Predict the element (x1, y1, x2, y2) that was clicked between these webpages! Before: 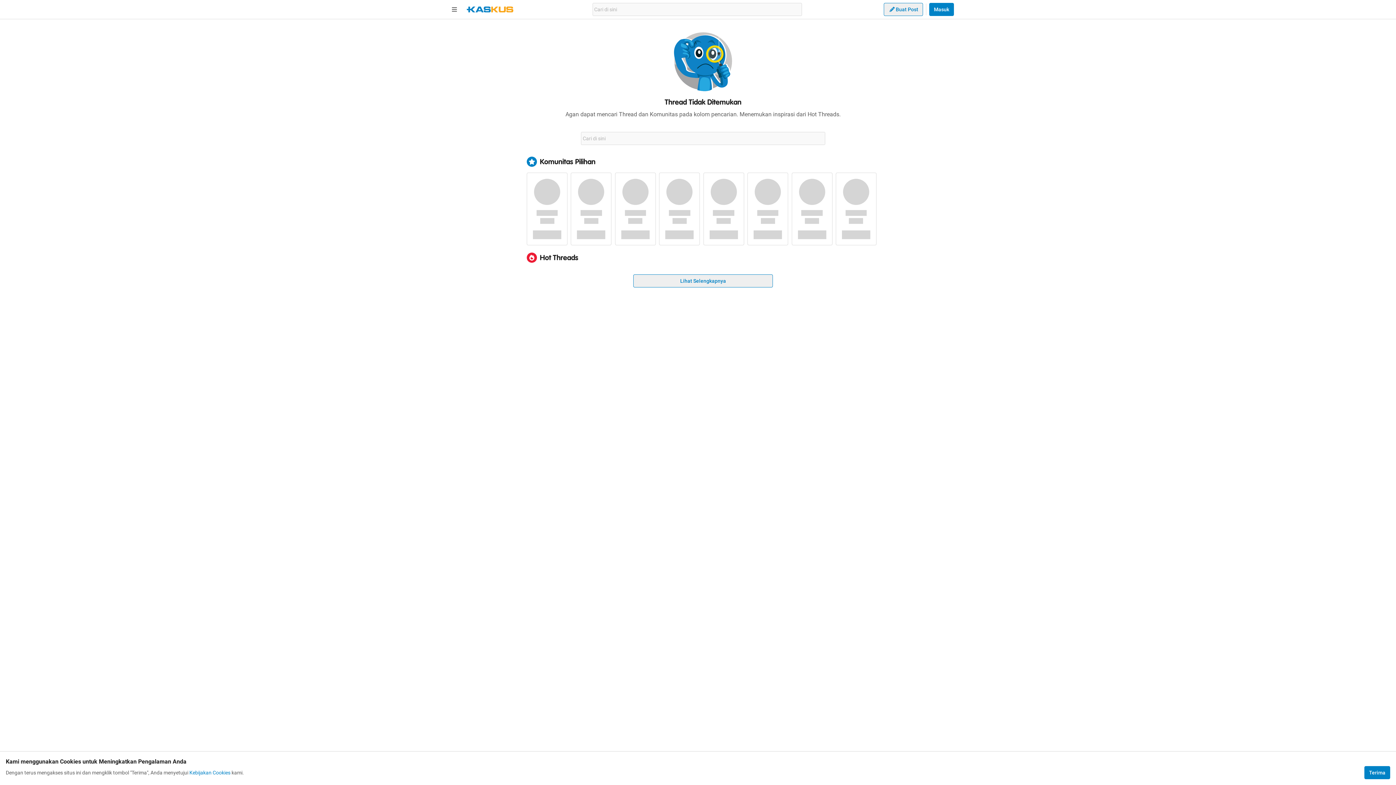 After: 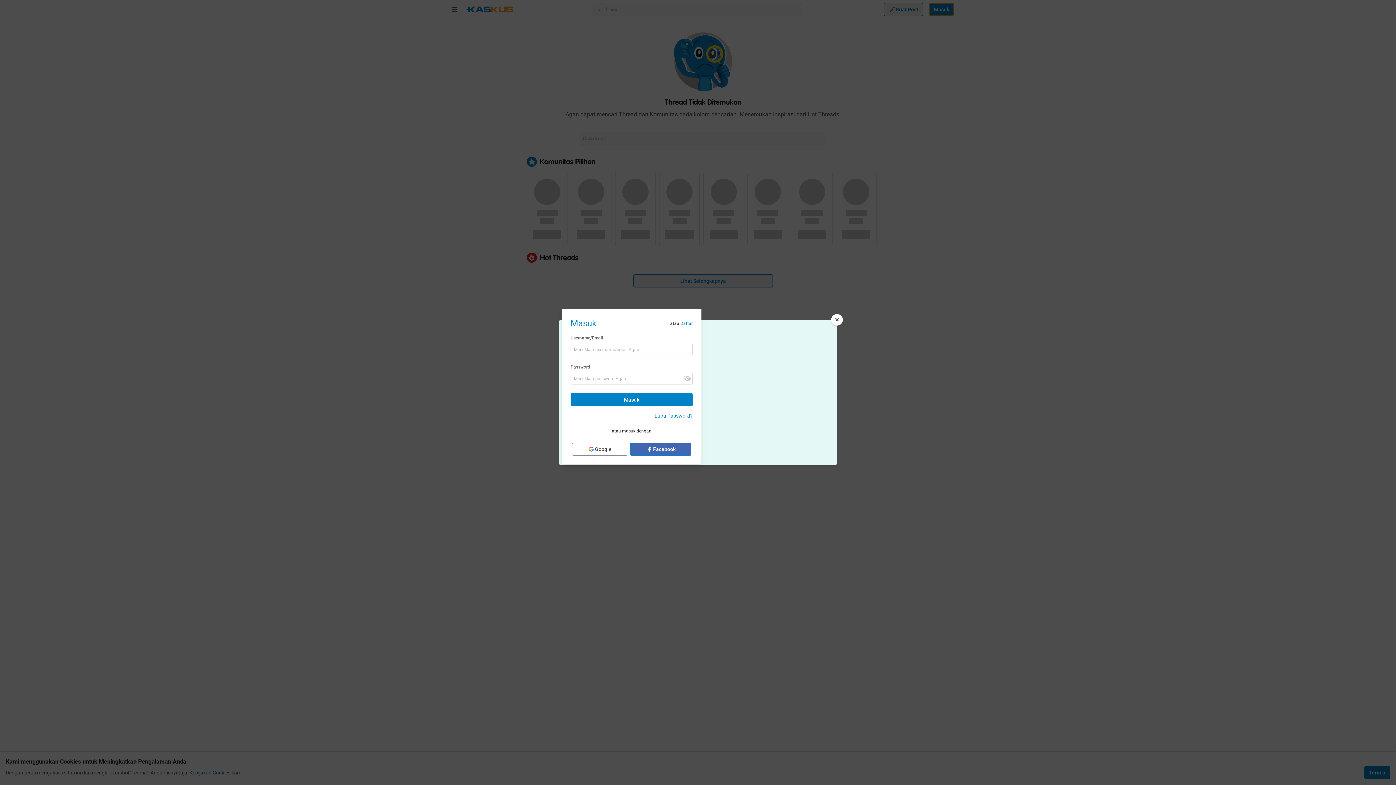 Action: label: Masuk bbox: (929, 2, 954, 16)